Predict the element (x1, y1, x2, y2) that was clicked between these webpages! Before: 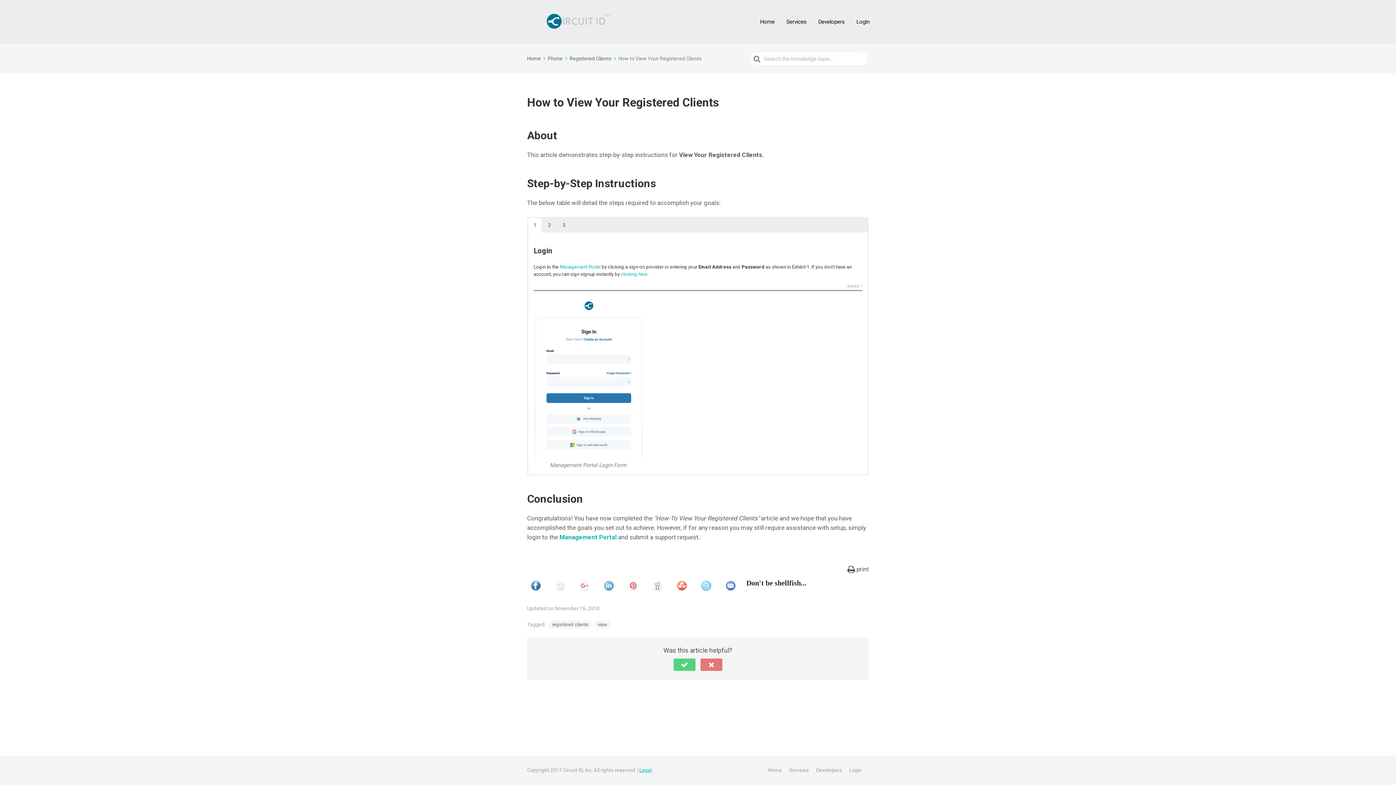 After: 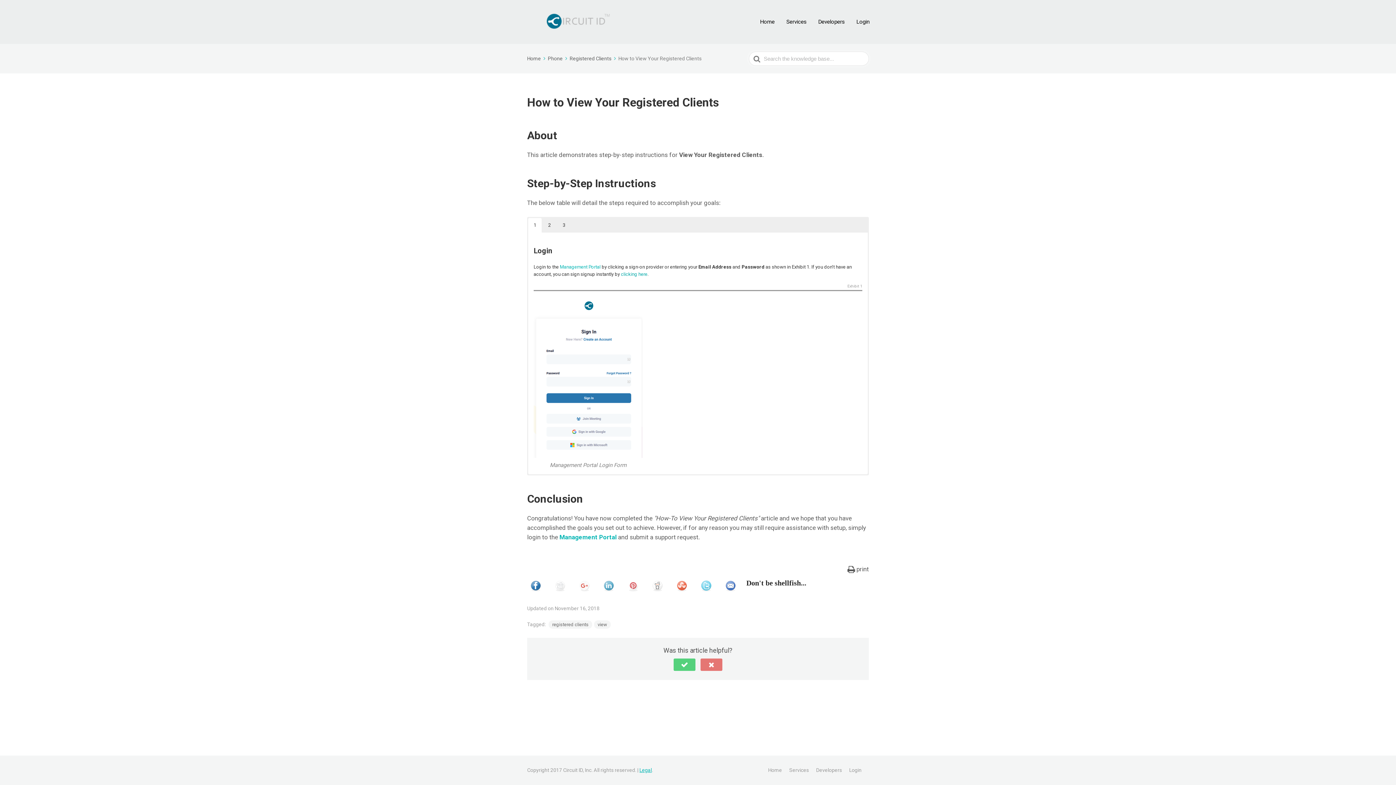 Action: bbox: (621, 271, 647, 277) label: clicking here